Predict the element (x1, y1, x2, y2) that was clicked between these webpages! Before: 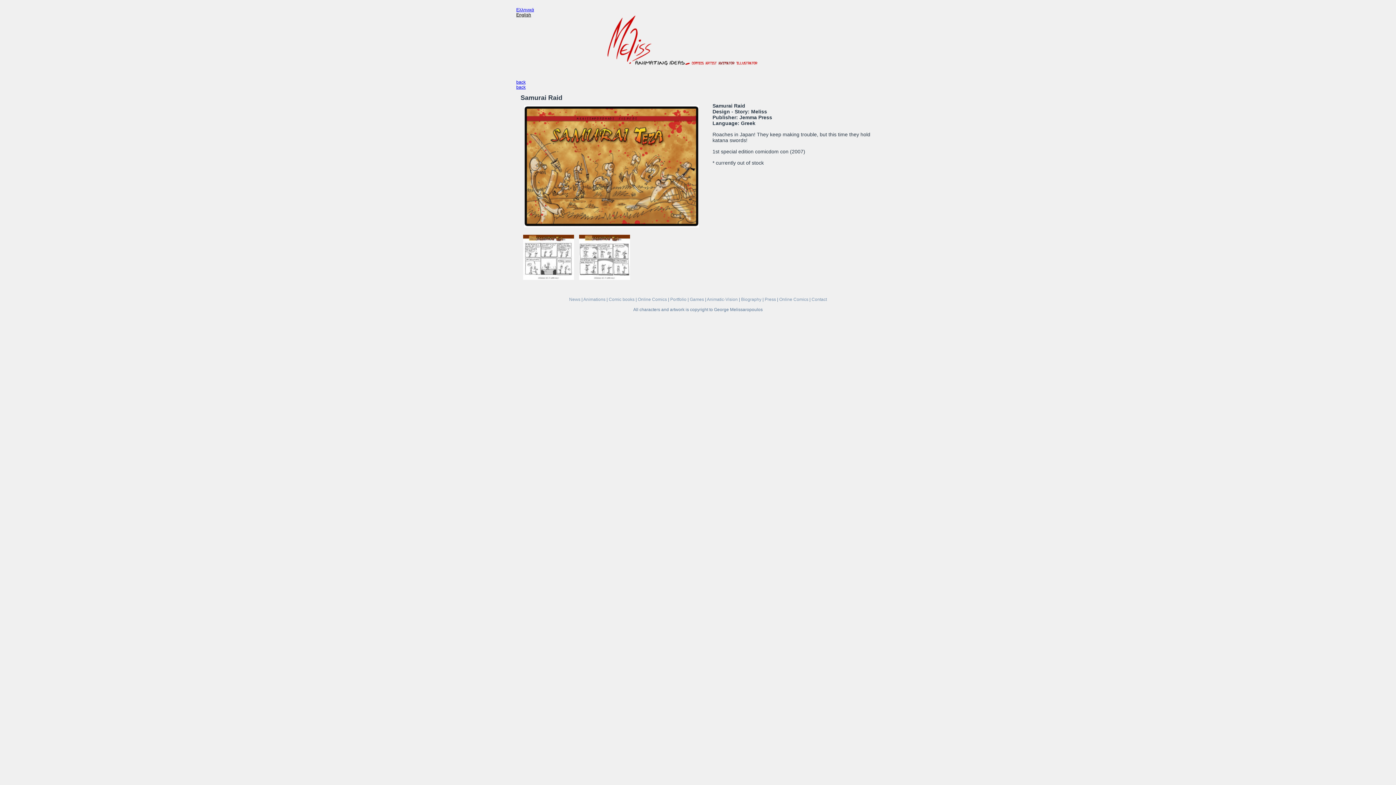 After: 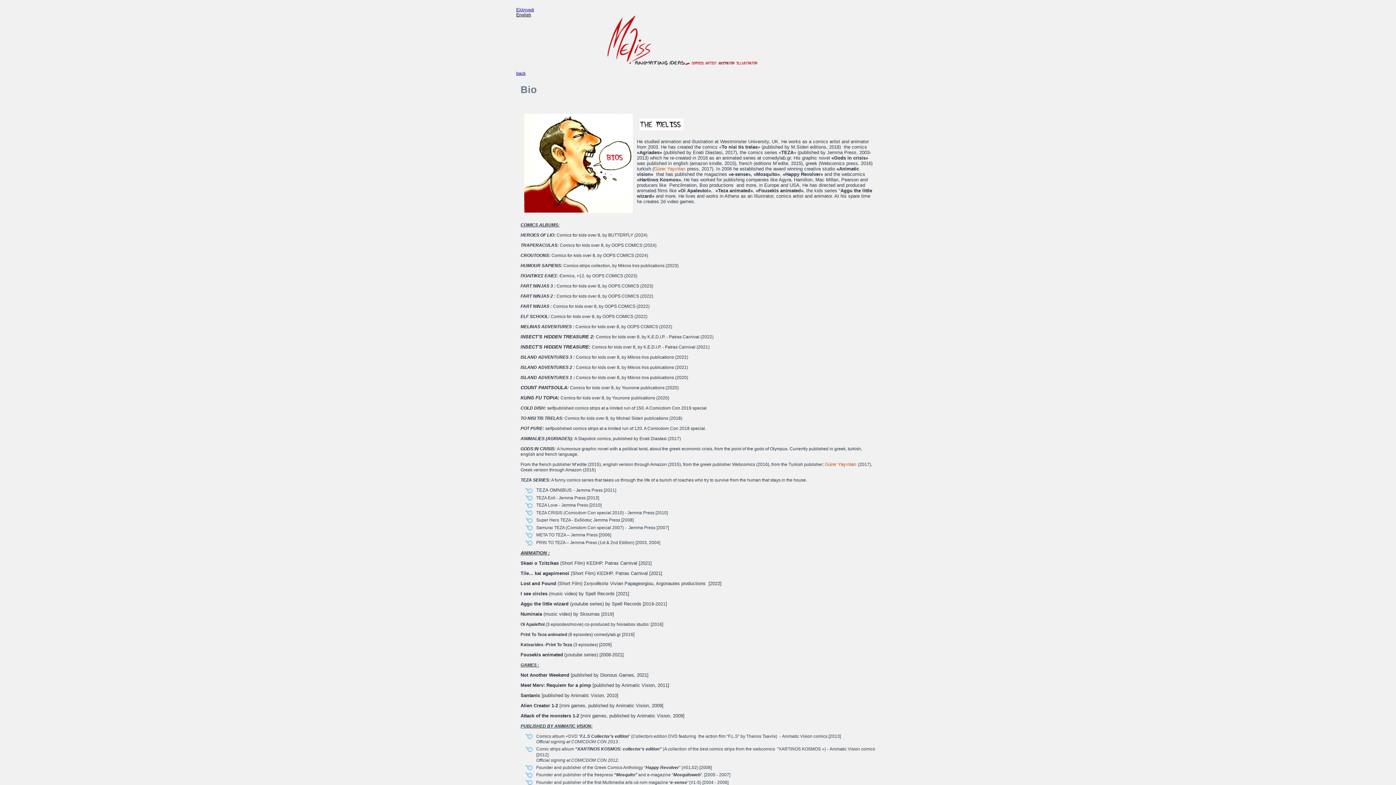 Action: label: Biography bbox: (741, 297, 761, 302)